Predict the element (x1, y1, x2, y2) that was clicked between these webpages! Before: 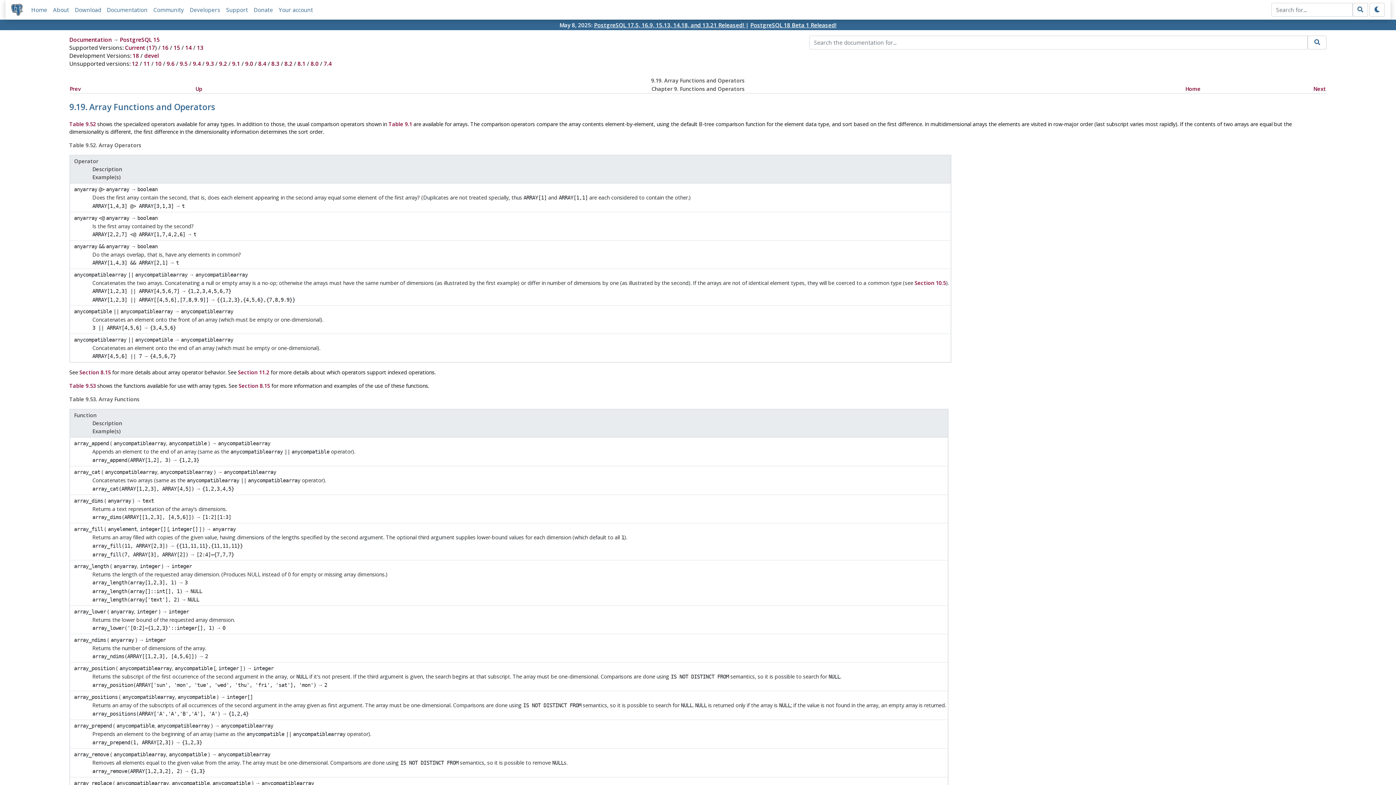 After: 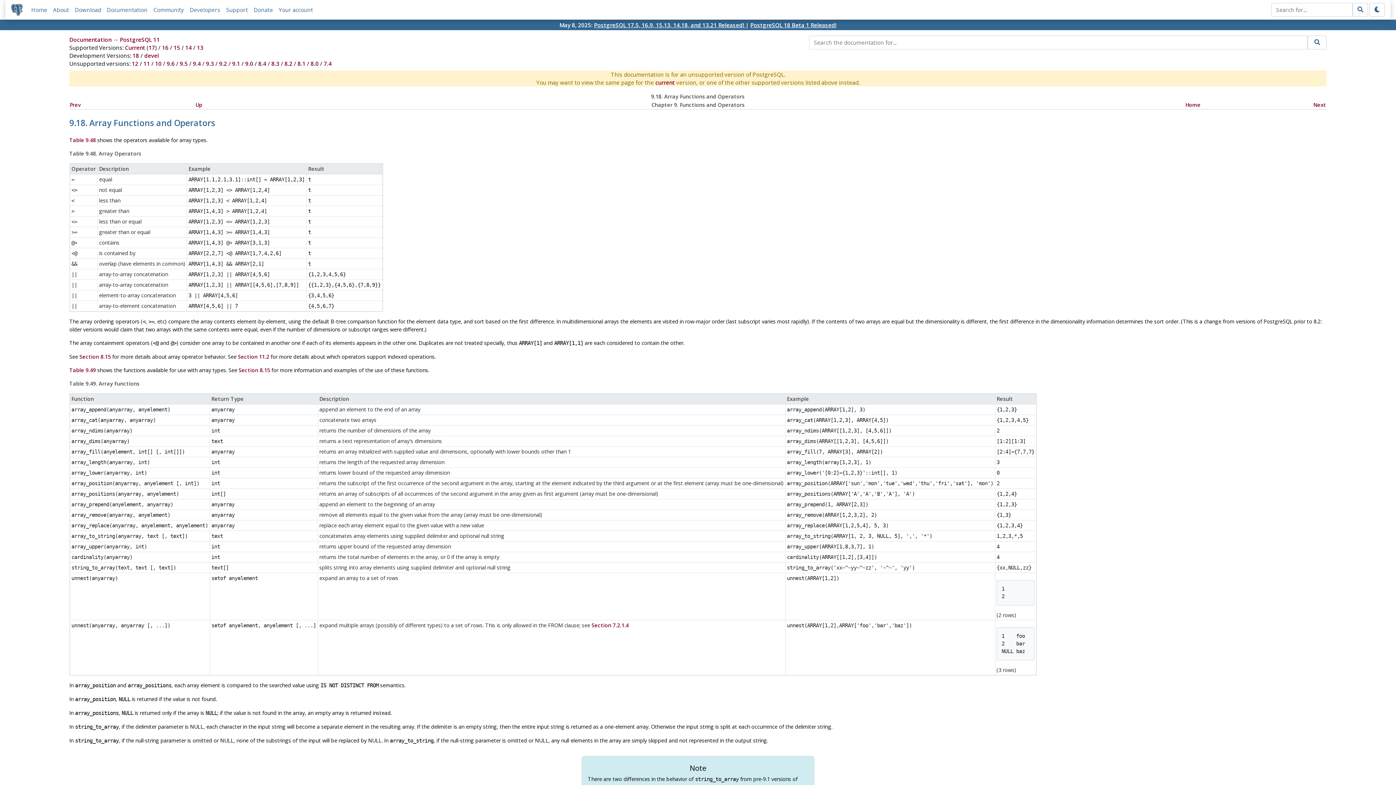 Action: label: 11 bbox: (143, 60, 150, 67)